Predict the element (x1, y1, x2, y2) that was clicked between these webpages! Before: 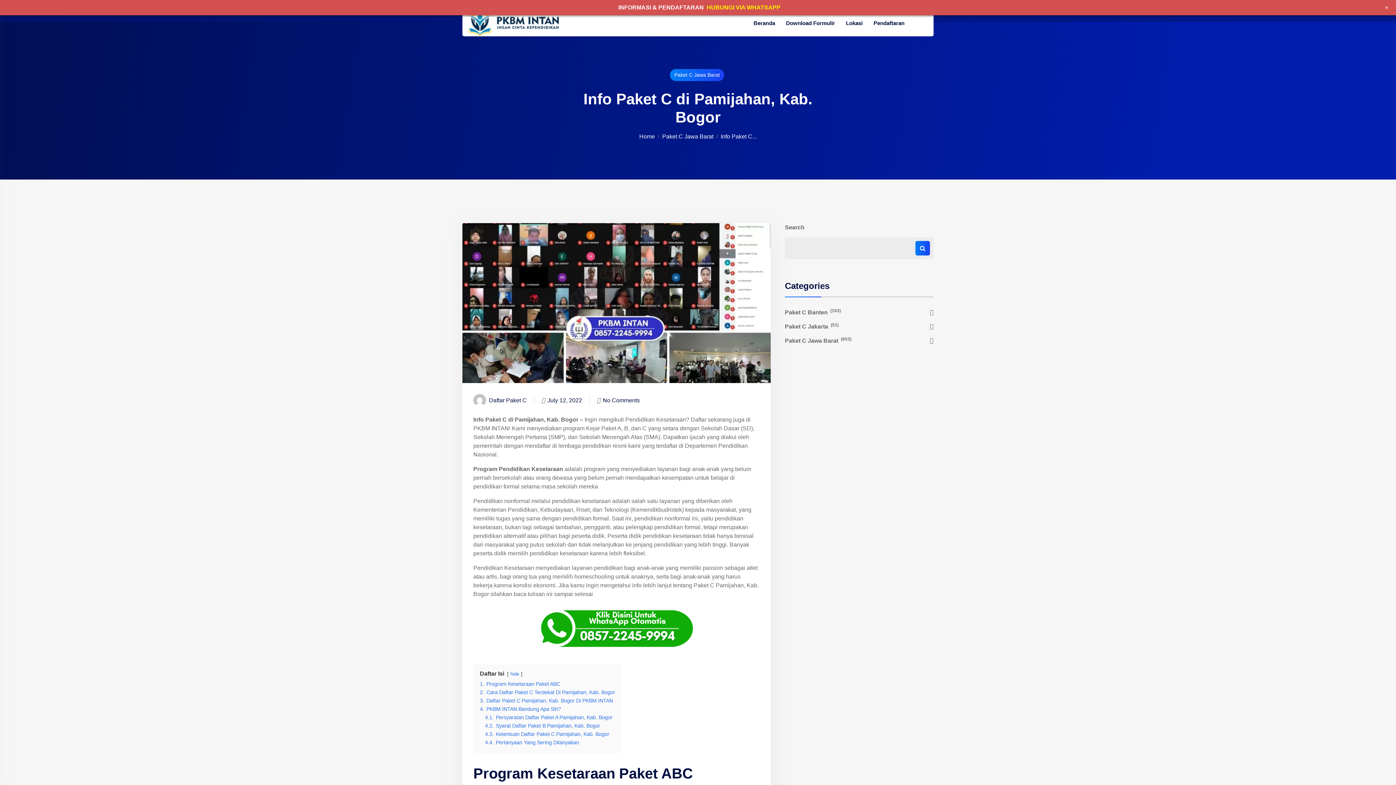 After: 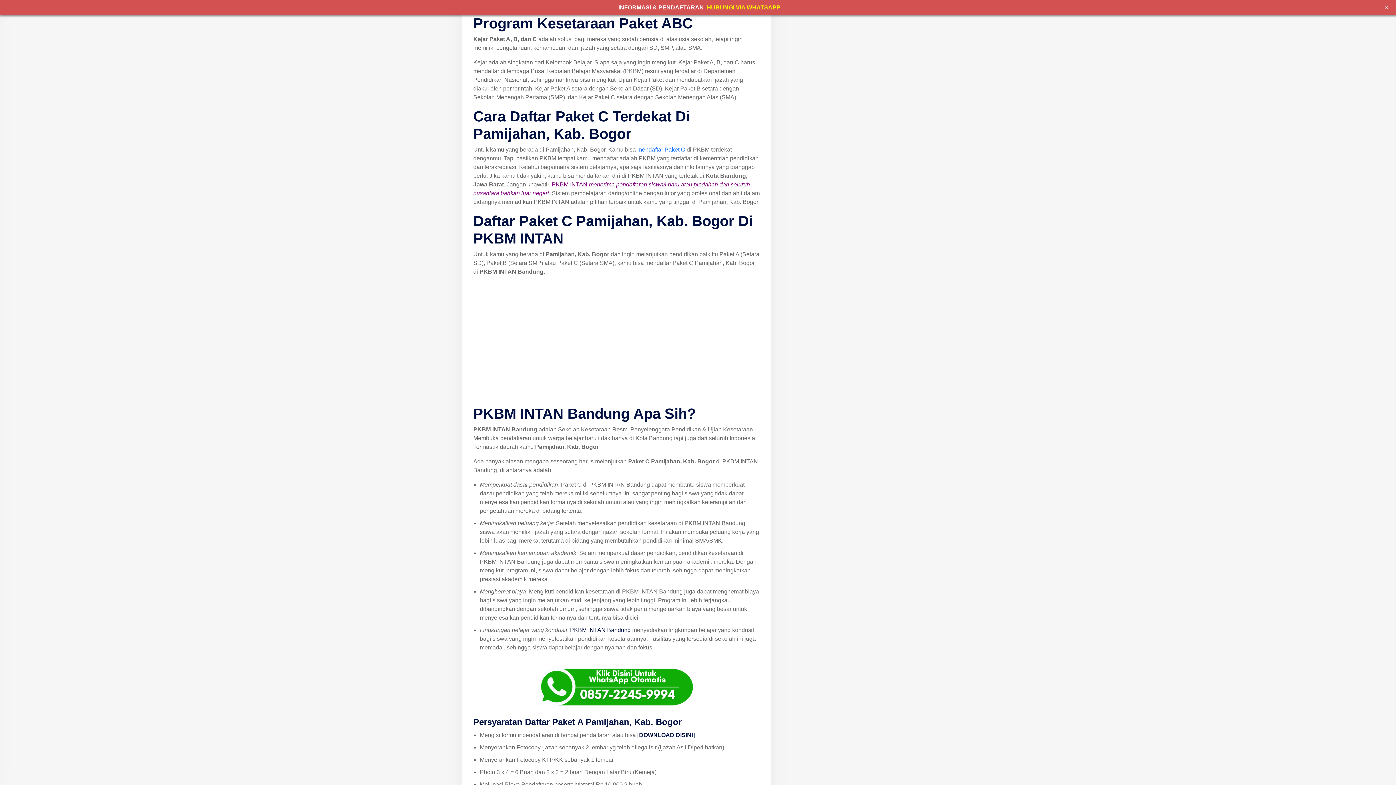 Action: bbox: (480, 681, 560, 687) label: 1. Program Kesetaraan Paket ABC